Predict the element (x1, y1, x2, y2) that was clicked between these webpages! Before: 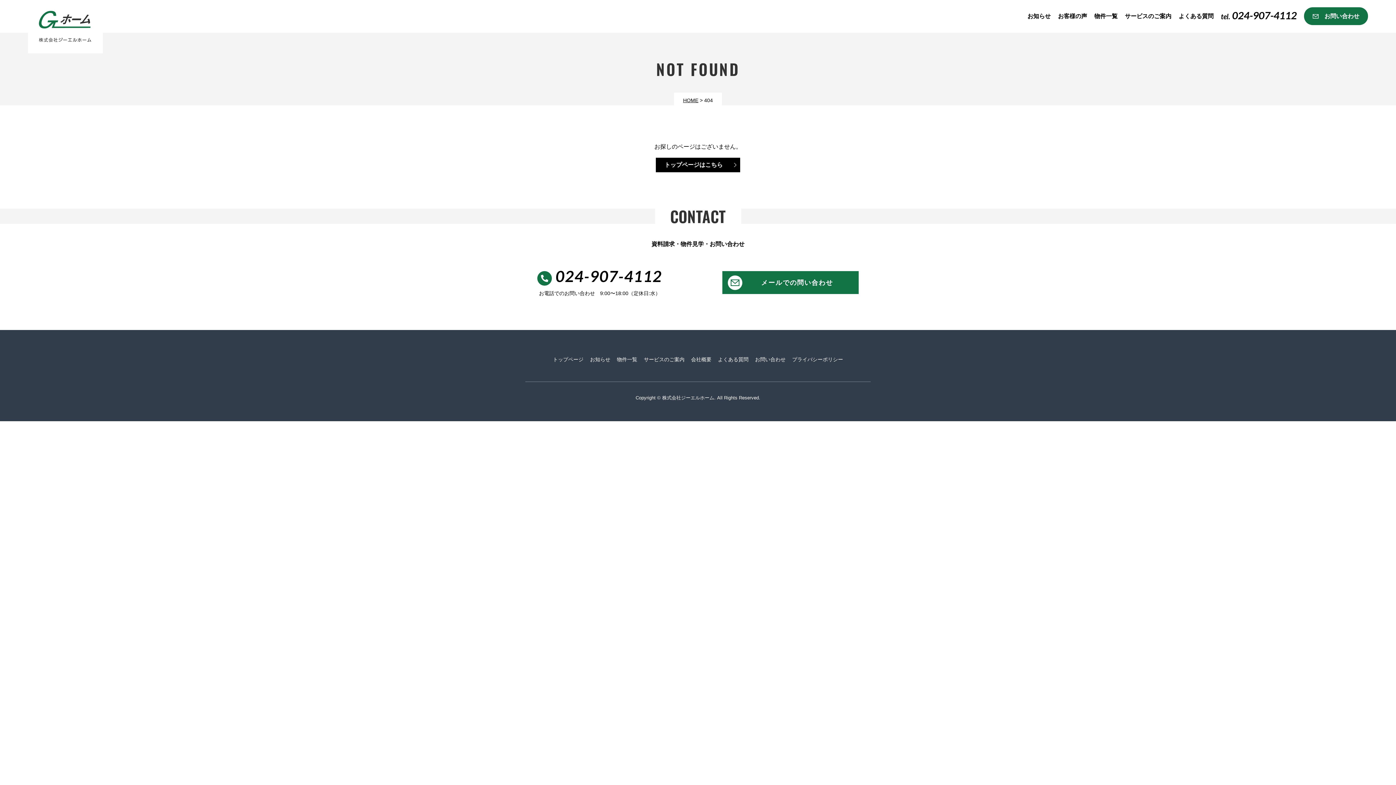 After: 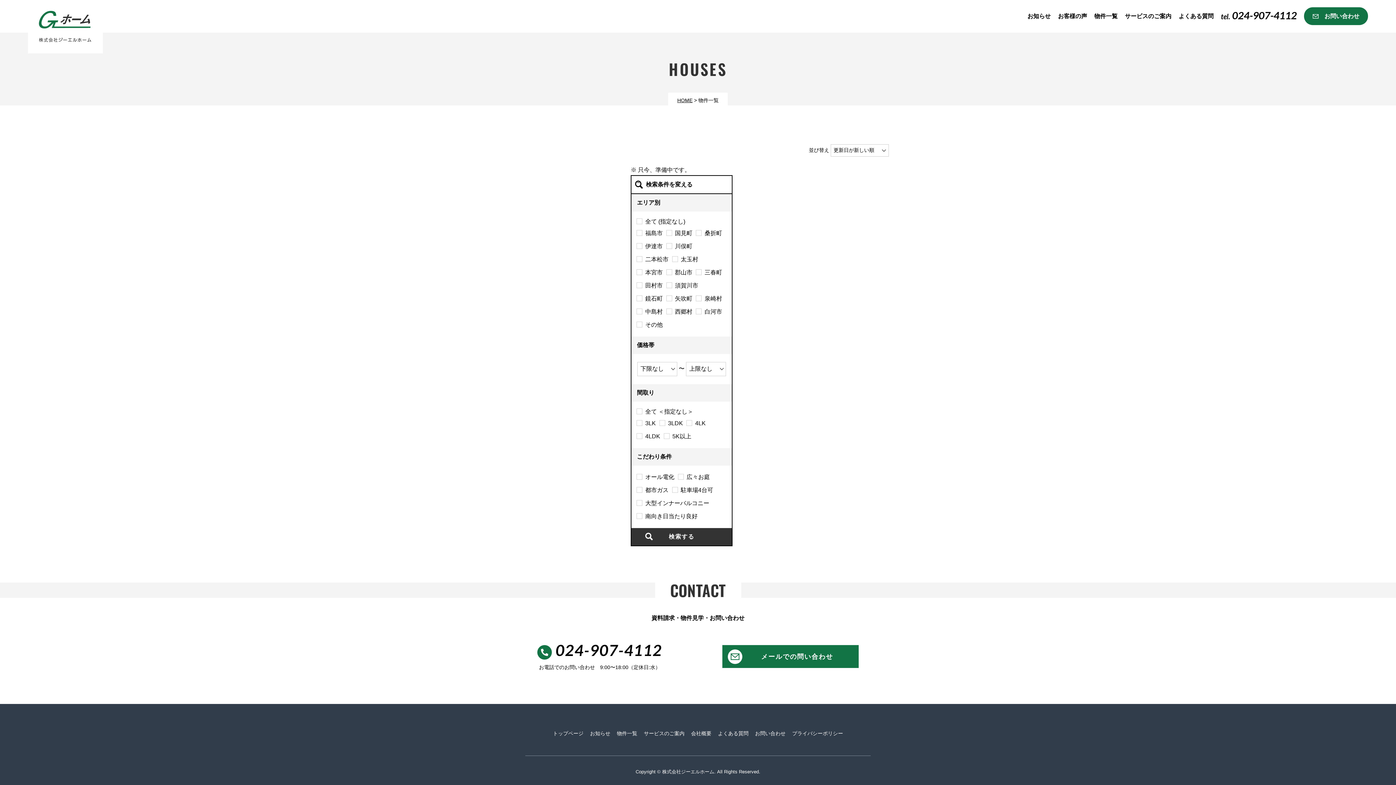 Action: label: 物件一覧 bbox: (1094, 13, 1117, 19)